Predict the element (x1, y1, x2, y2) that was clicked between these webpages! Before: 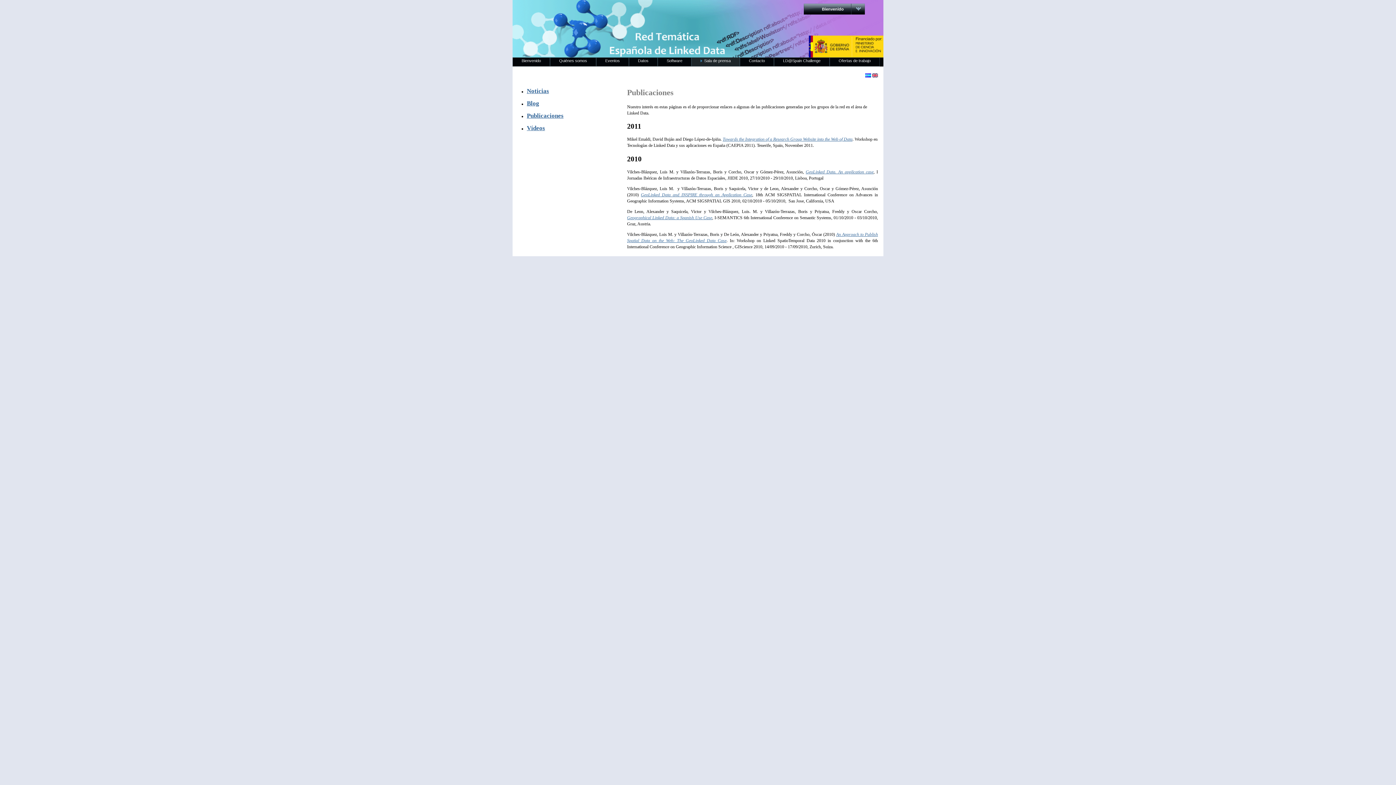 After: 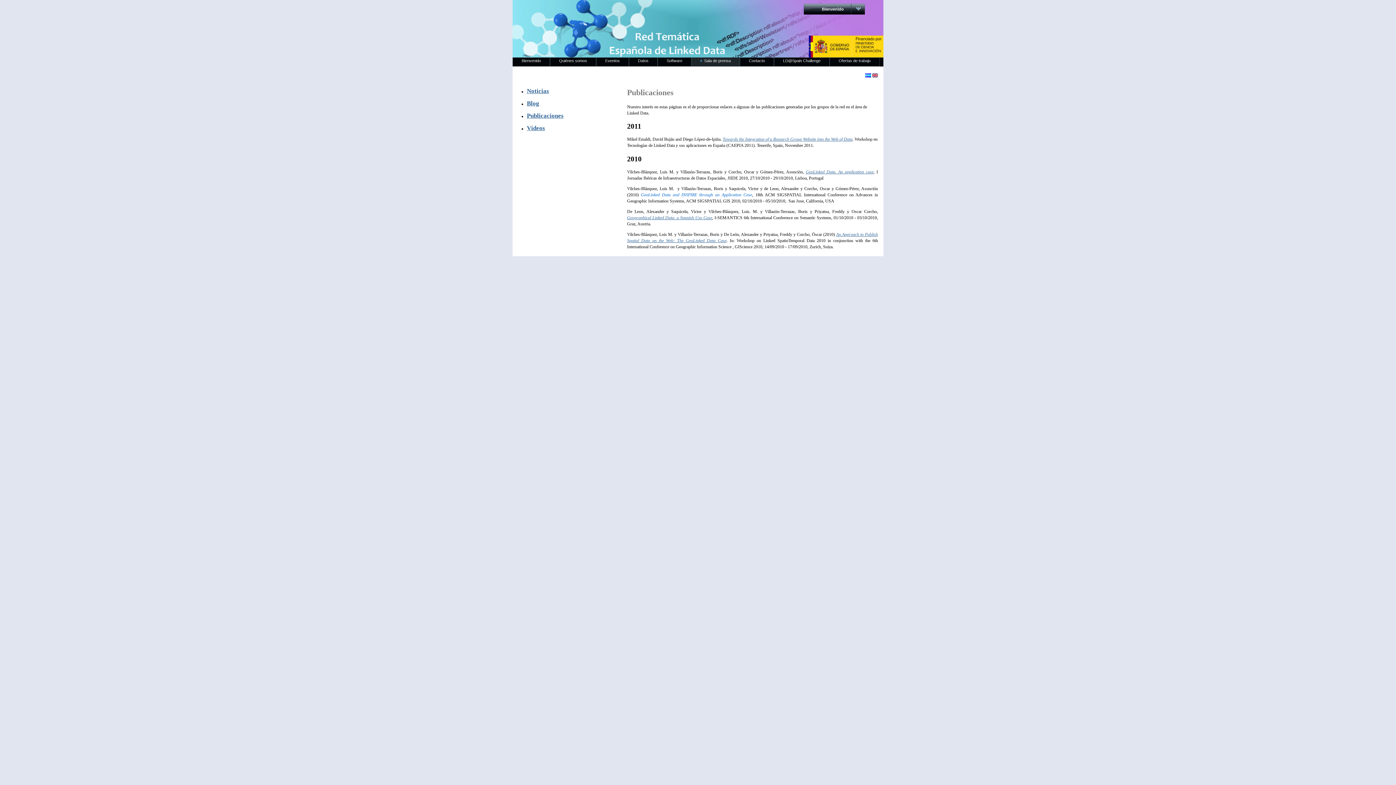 Action: label: GeoLinked Data and INSPIRE through an Application Case bbox: (641, 192, 752, 197)